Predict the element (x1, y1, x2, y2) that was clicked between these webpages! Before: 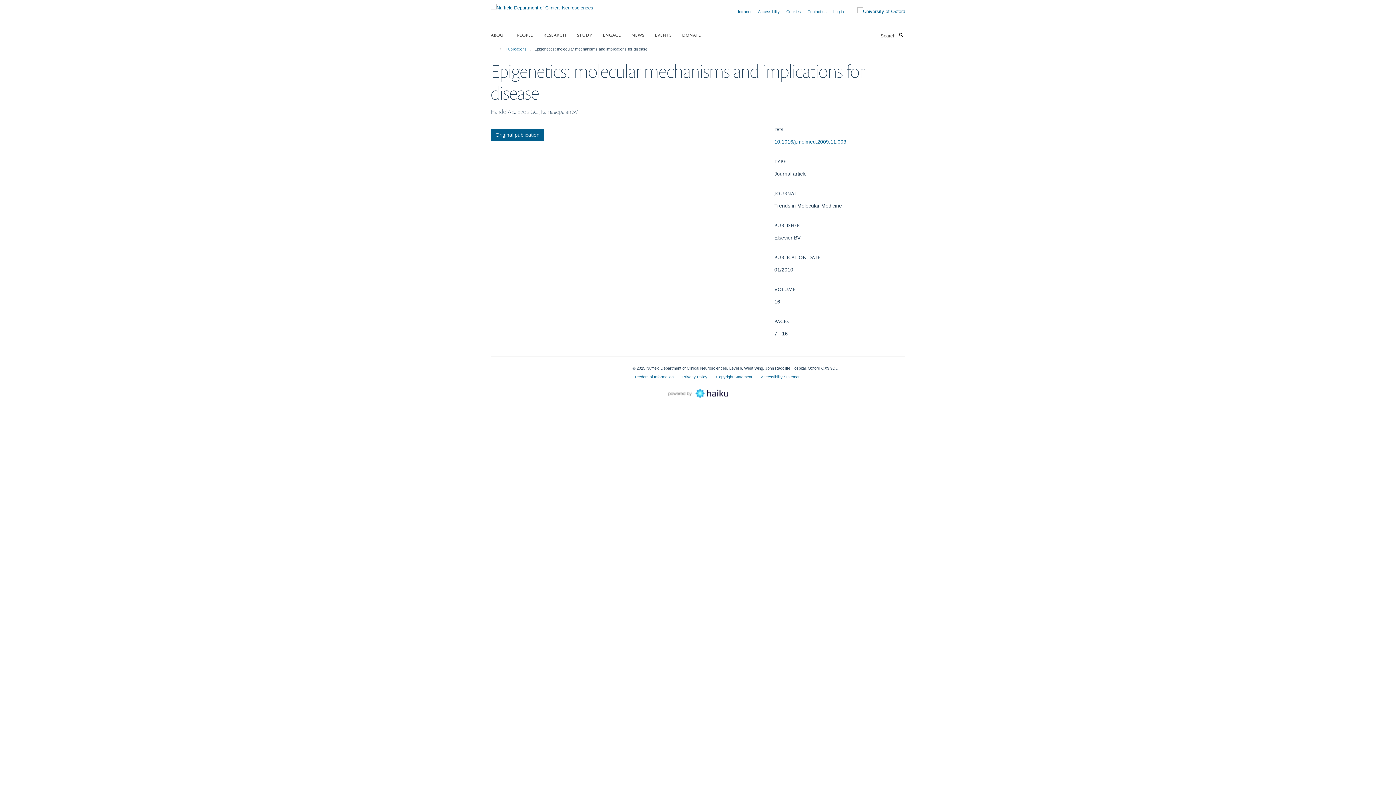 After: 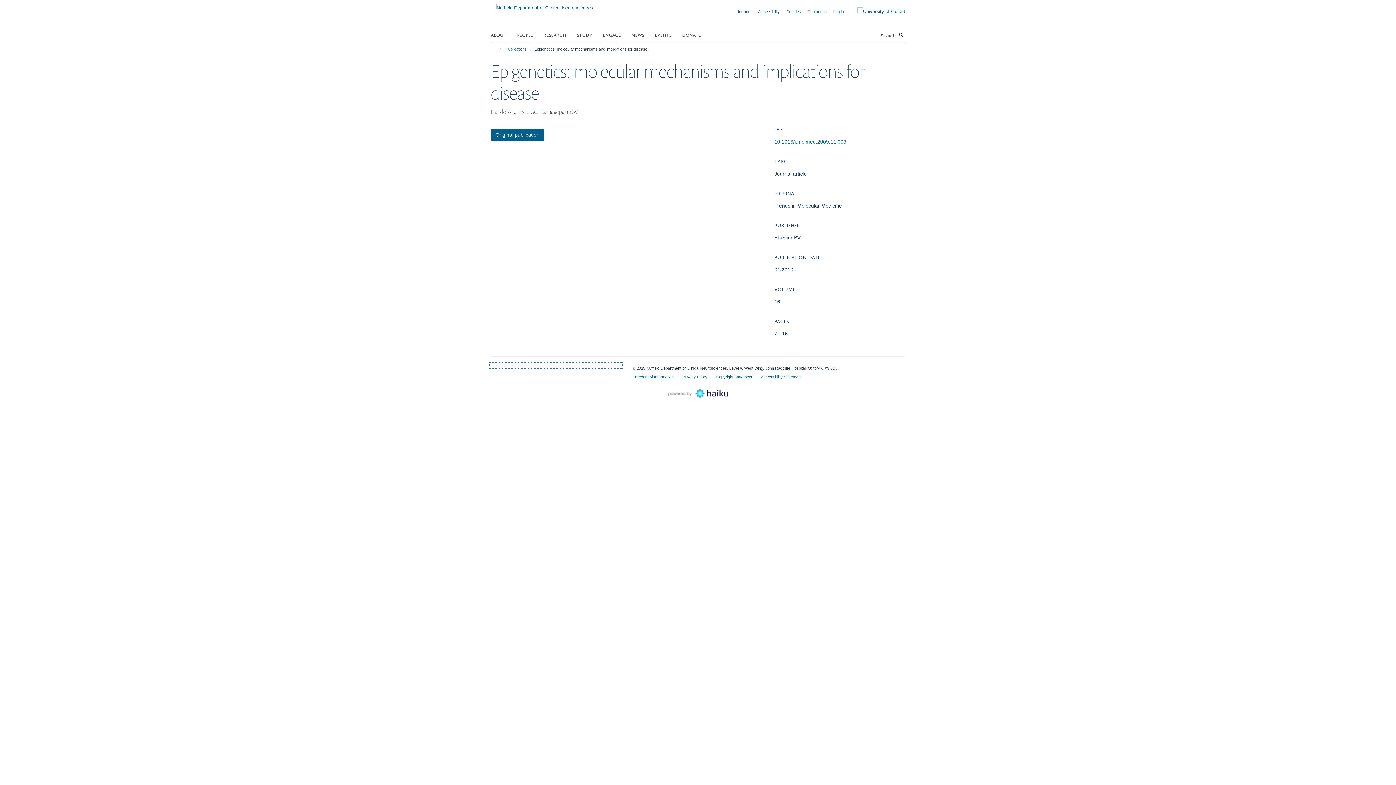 Action: bbox: (490, 363, 621, 367)